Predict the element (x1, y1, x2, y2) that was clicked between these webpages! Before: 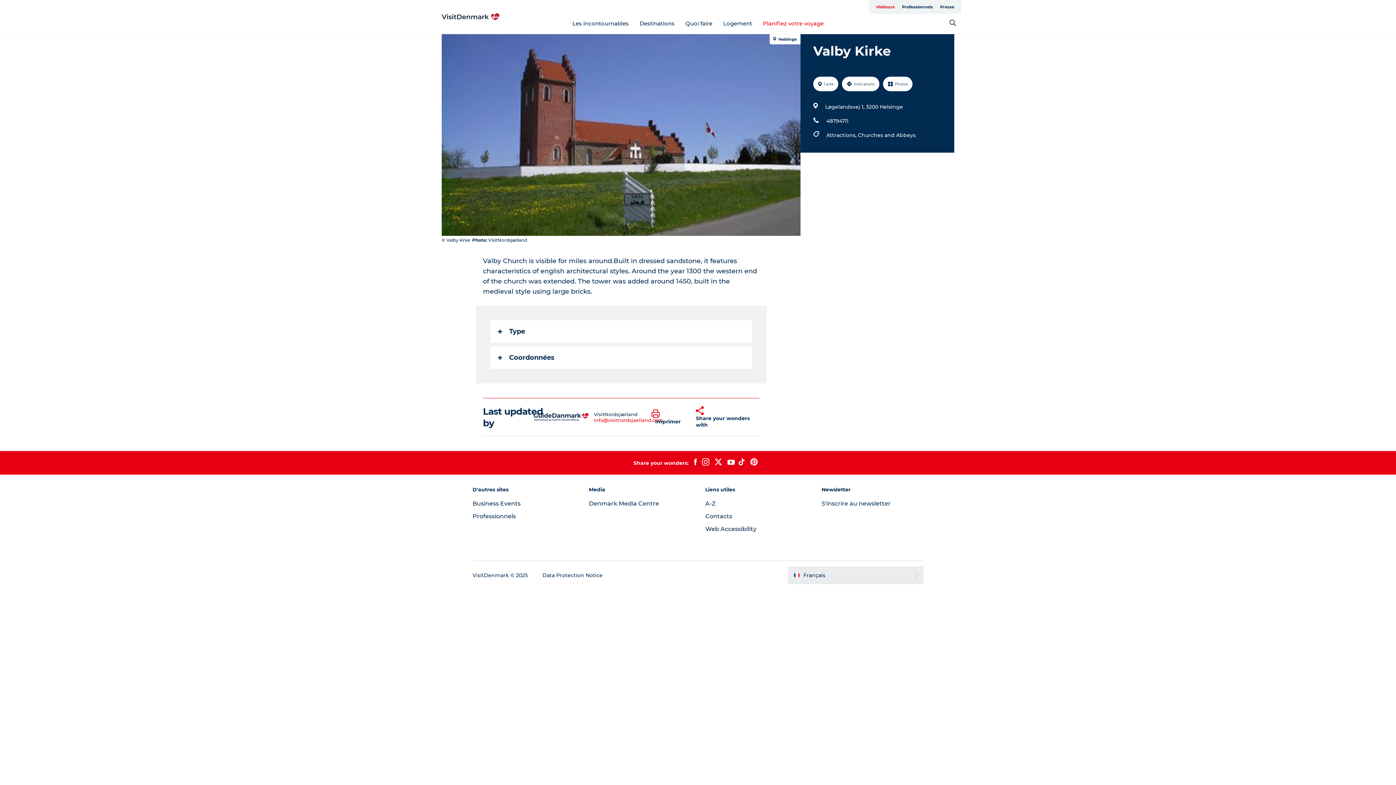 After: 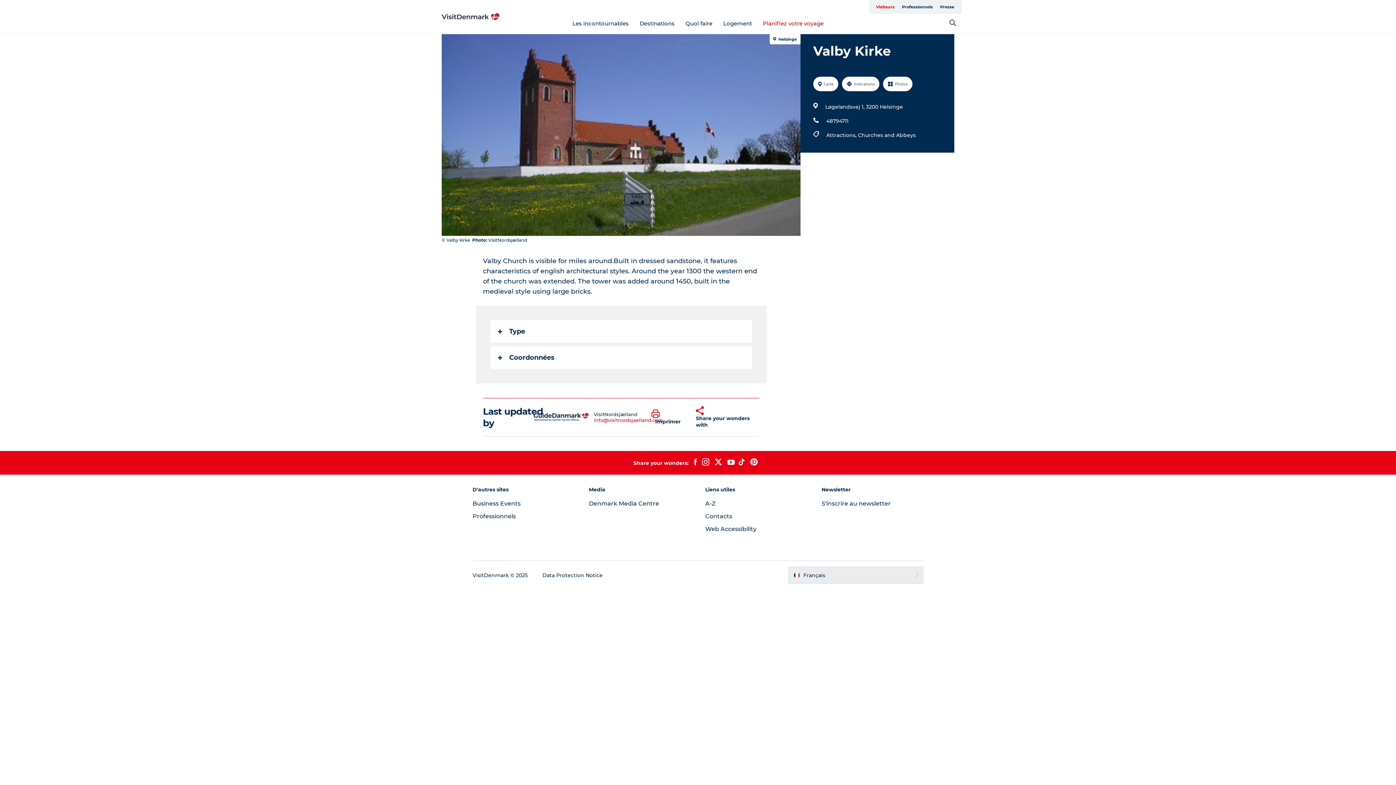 Action: bbox: (711, 458, 724, 468)